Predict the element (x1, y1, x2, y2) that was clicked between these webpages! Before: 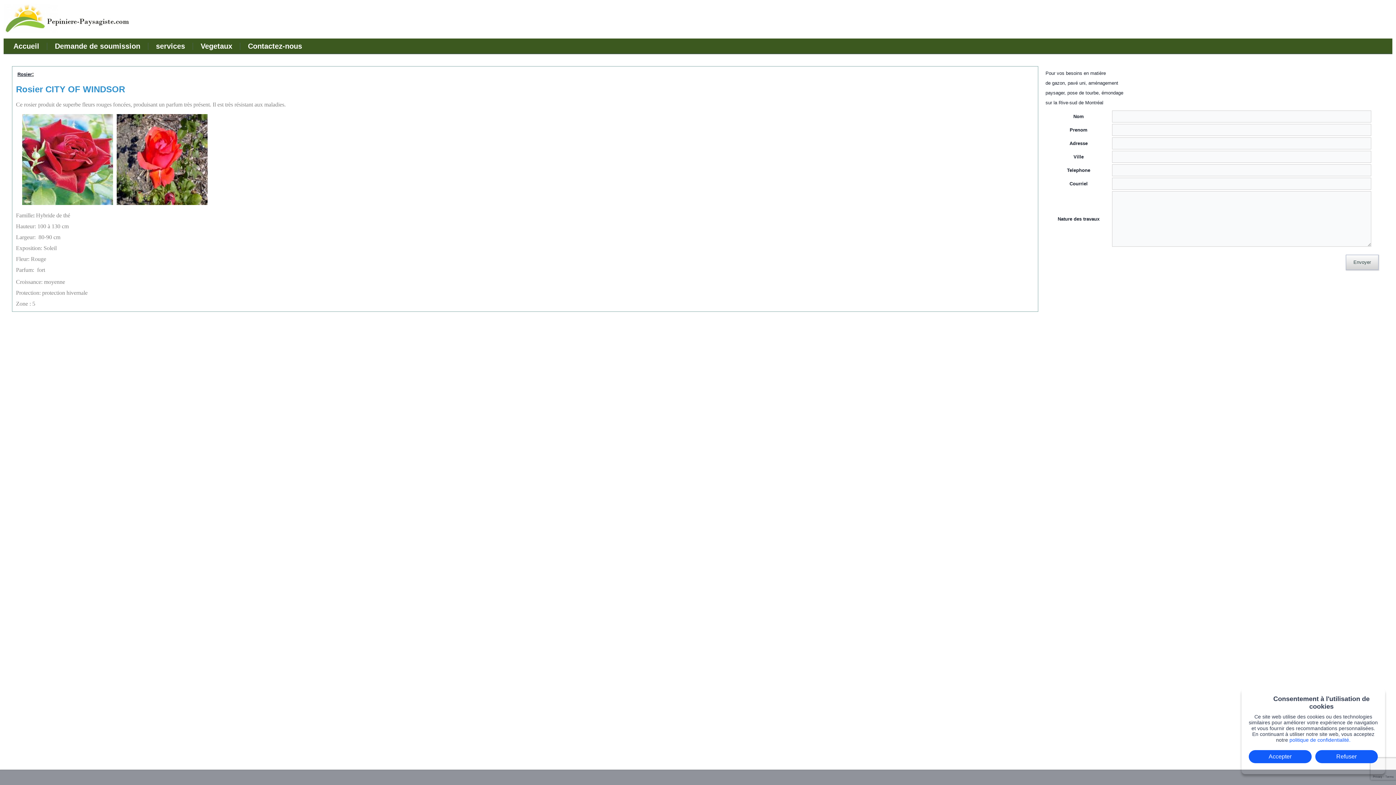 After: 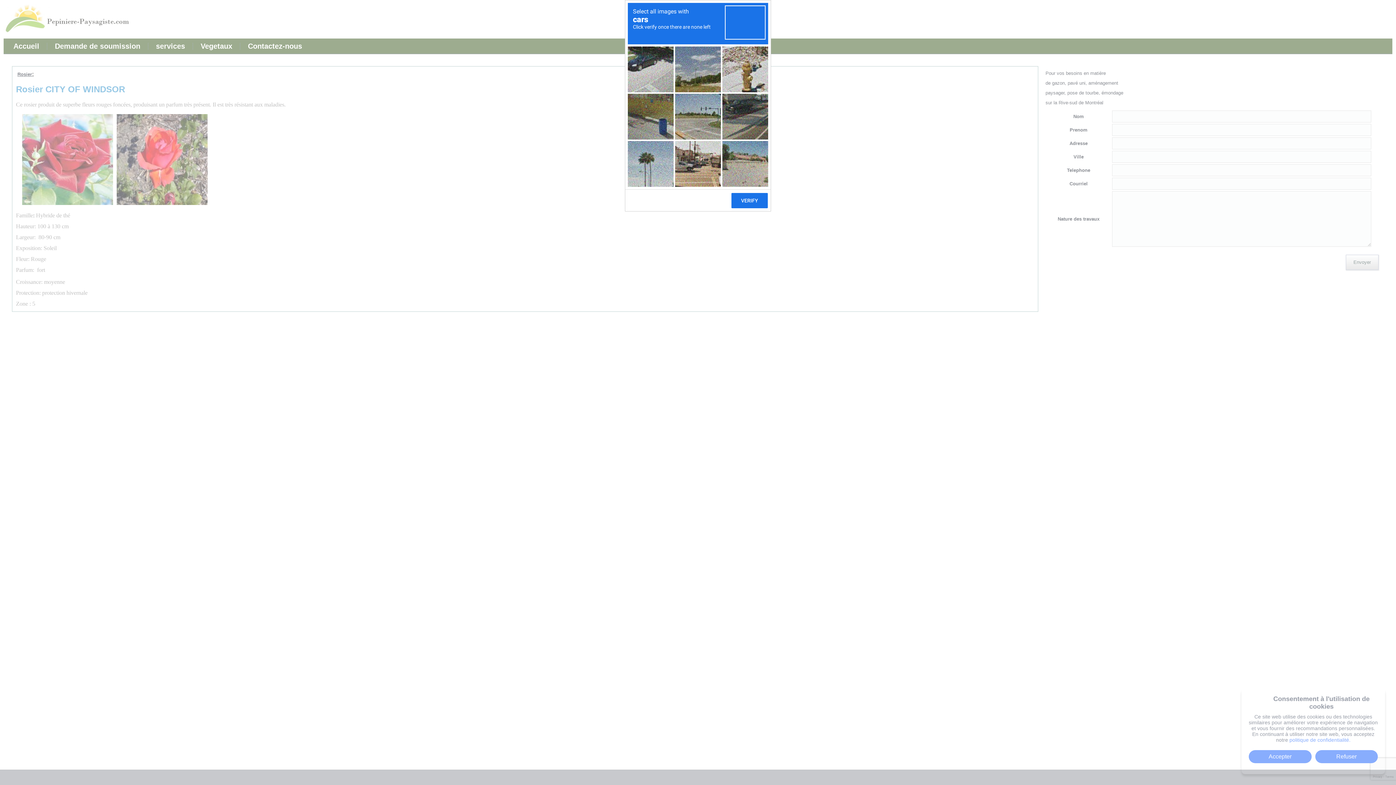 Action: label: Envoyer bbox: (1346, 254, 1378, 270)